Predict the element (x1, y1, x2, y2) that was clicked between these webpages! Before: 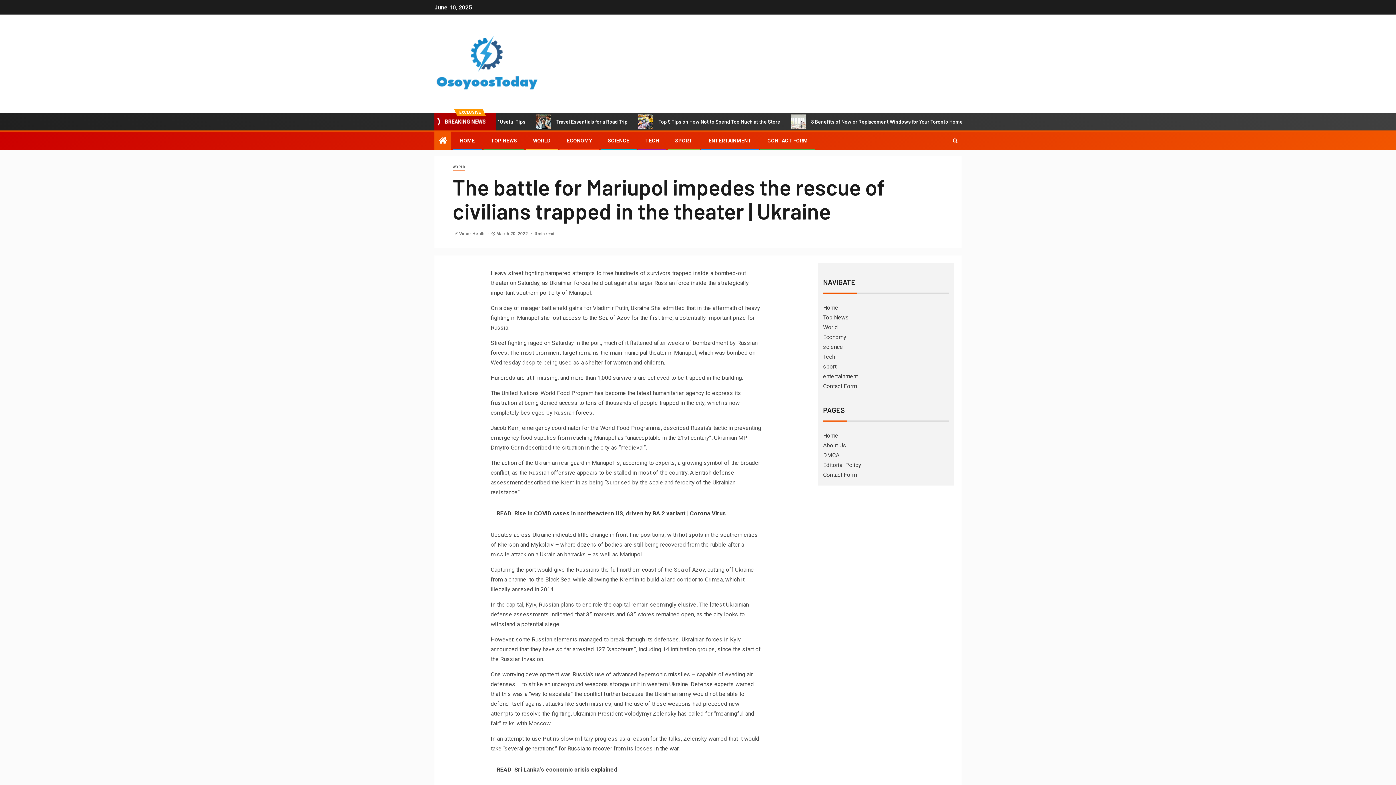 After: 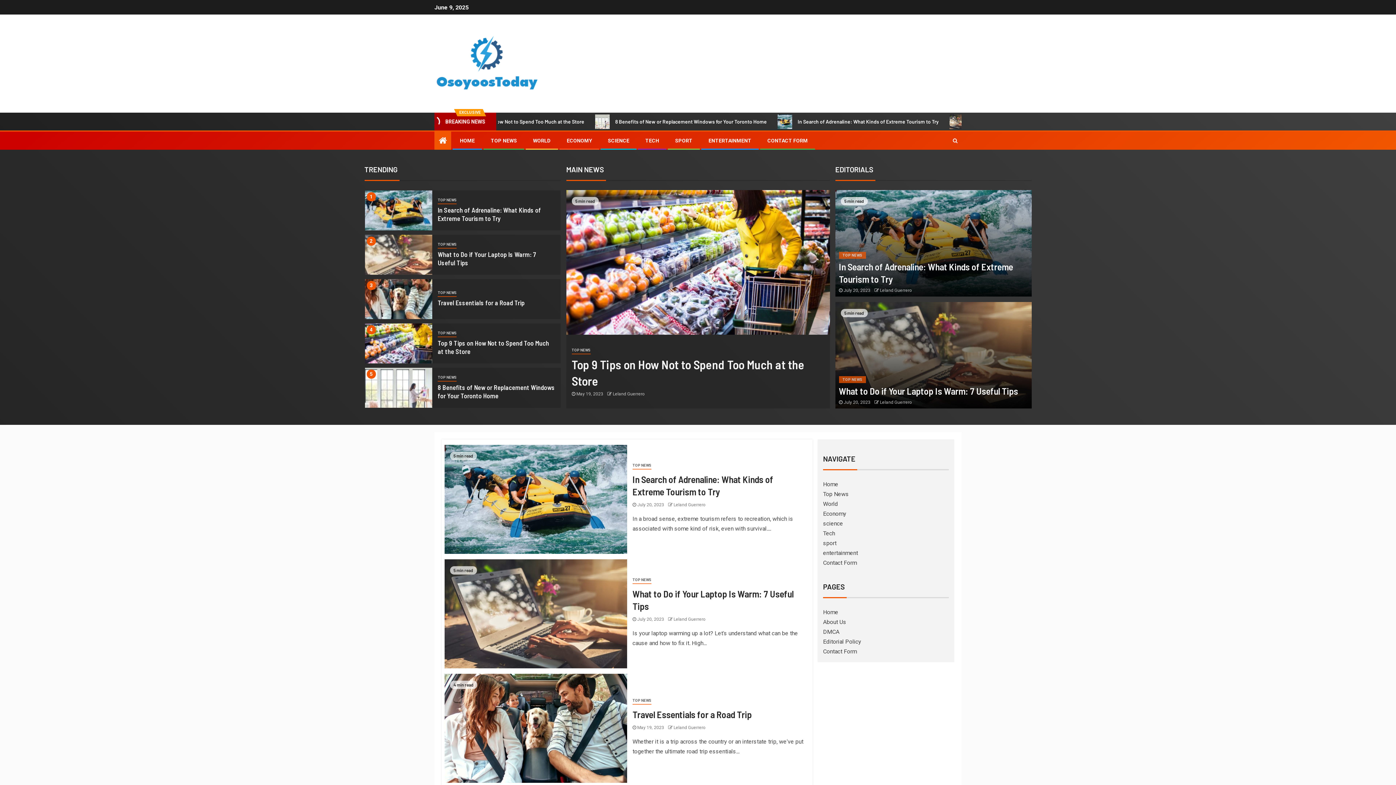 Action: label: TECH bbox: (645, 137, 659, 143)